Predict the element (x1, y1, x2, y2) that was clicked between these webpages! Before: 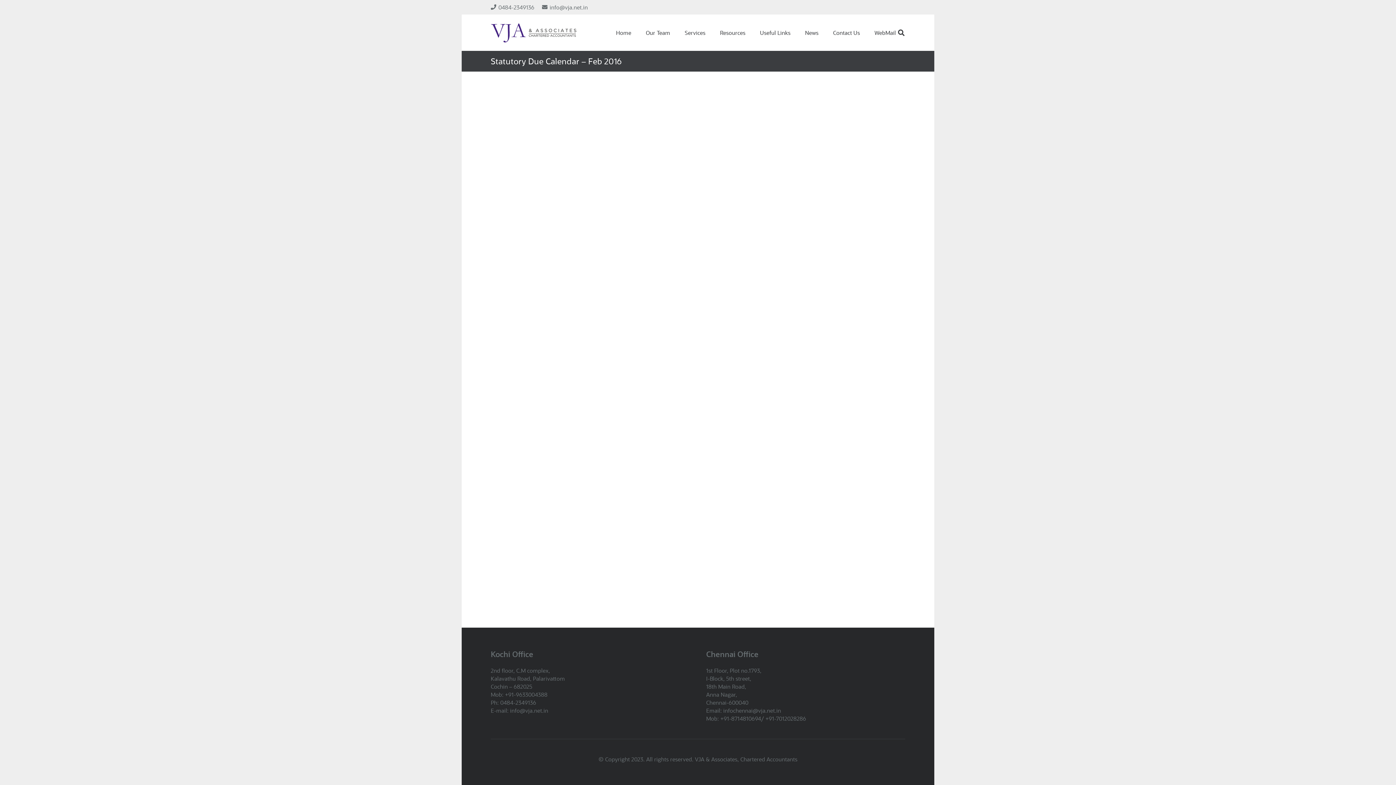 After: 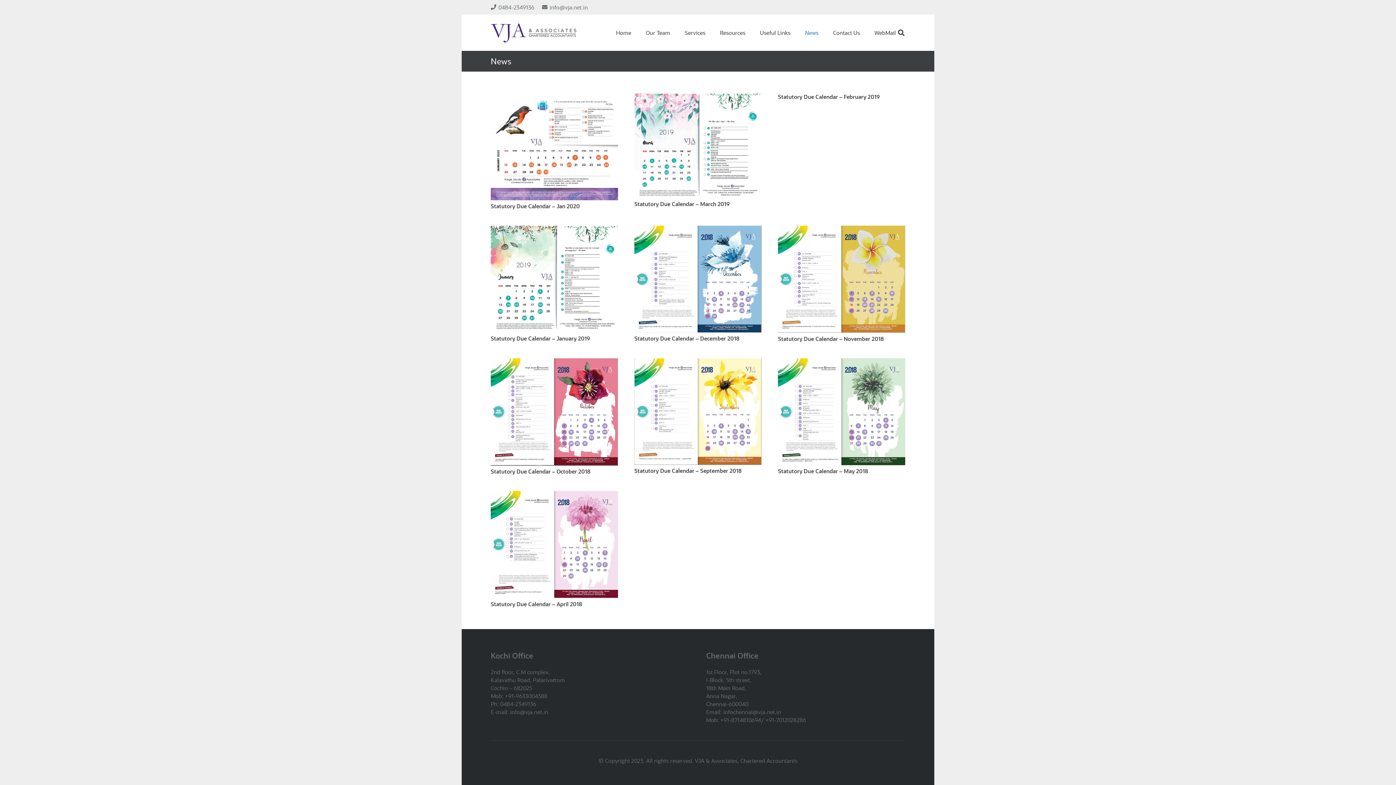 Action: bbox: (798, 14, 826, 50) label: News